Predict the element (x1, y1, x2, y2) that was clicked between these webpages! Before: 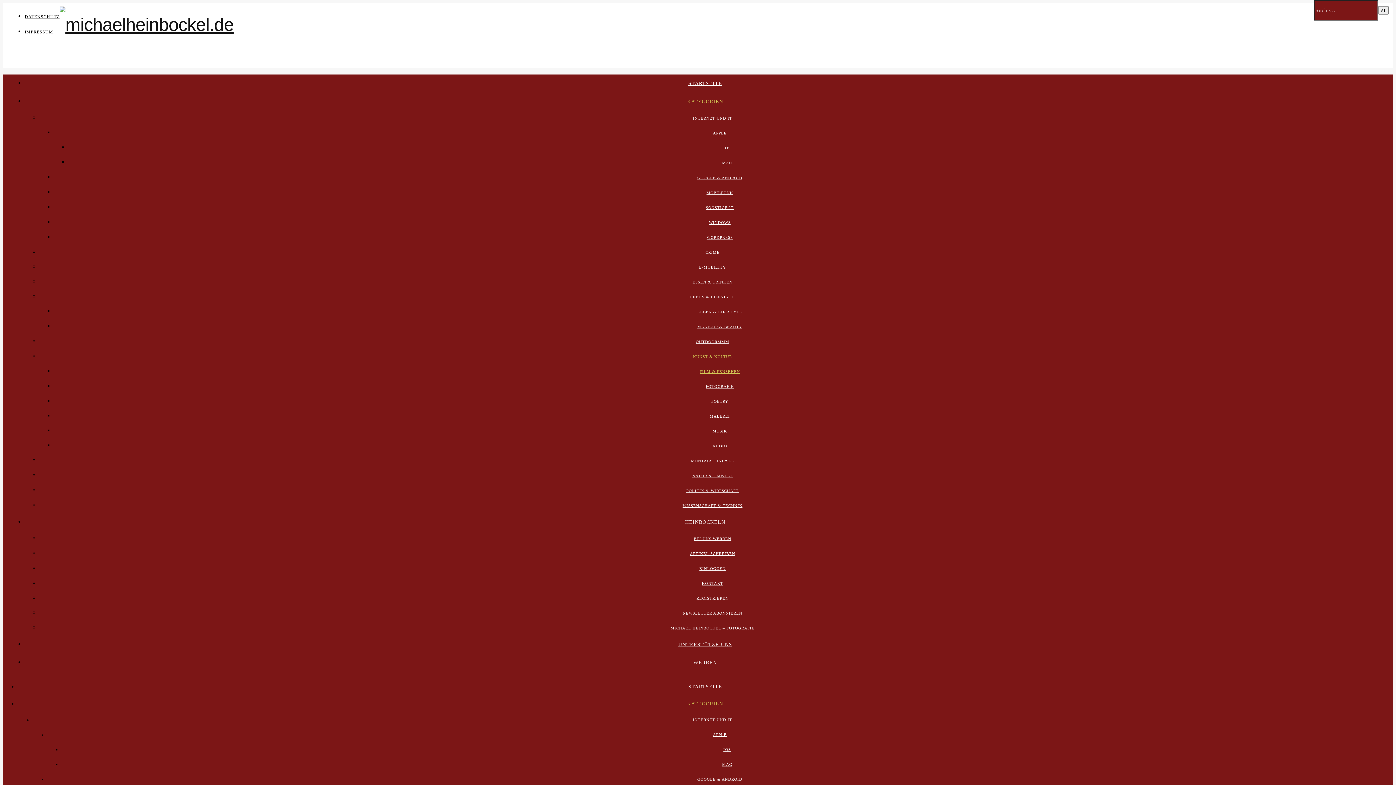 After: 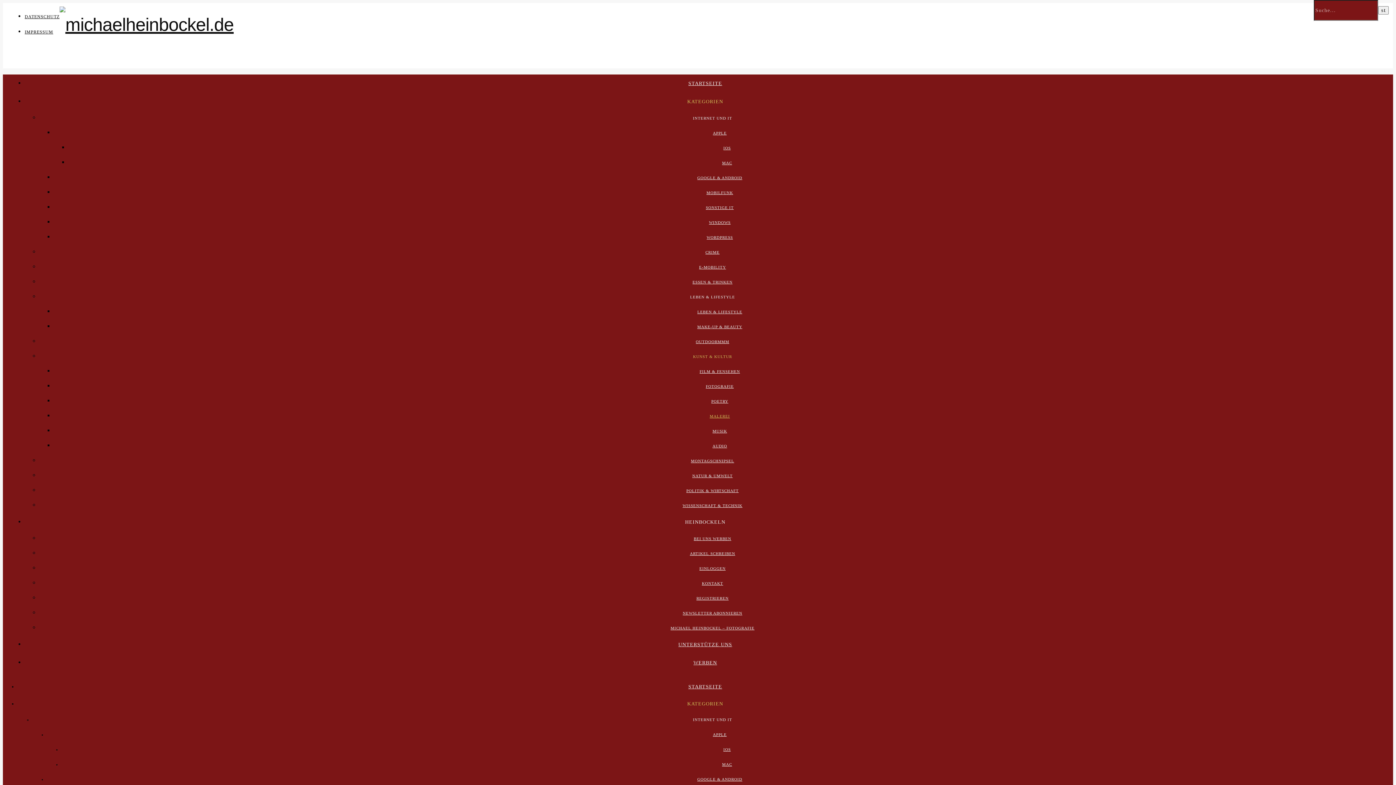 Action: bbox: (709, 414, 730, 418) label: MALEREI